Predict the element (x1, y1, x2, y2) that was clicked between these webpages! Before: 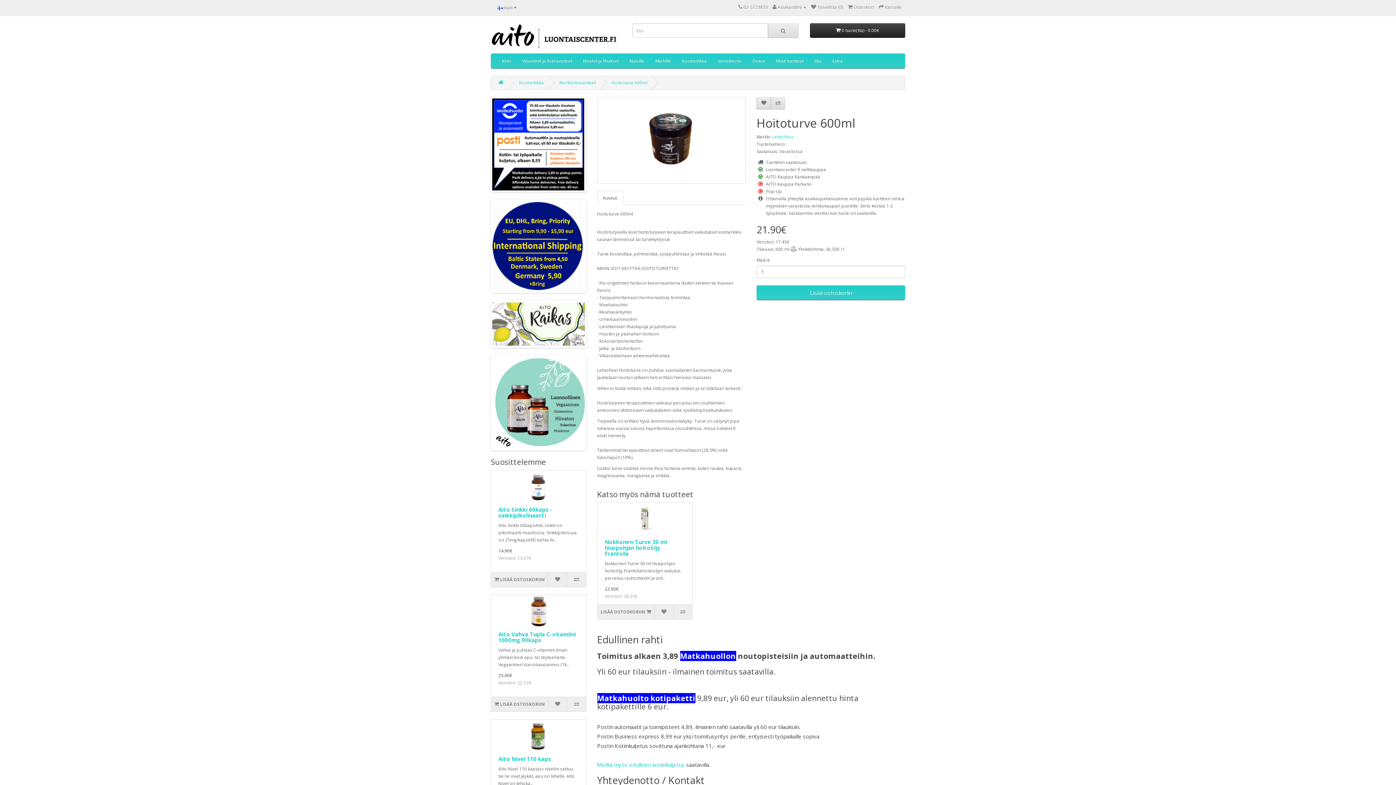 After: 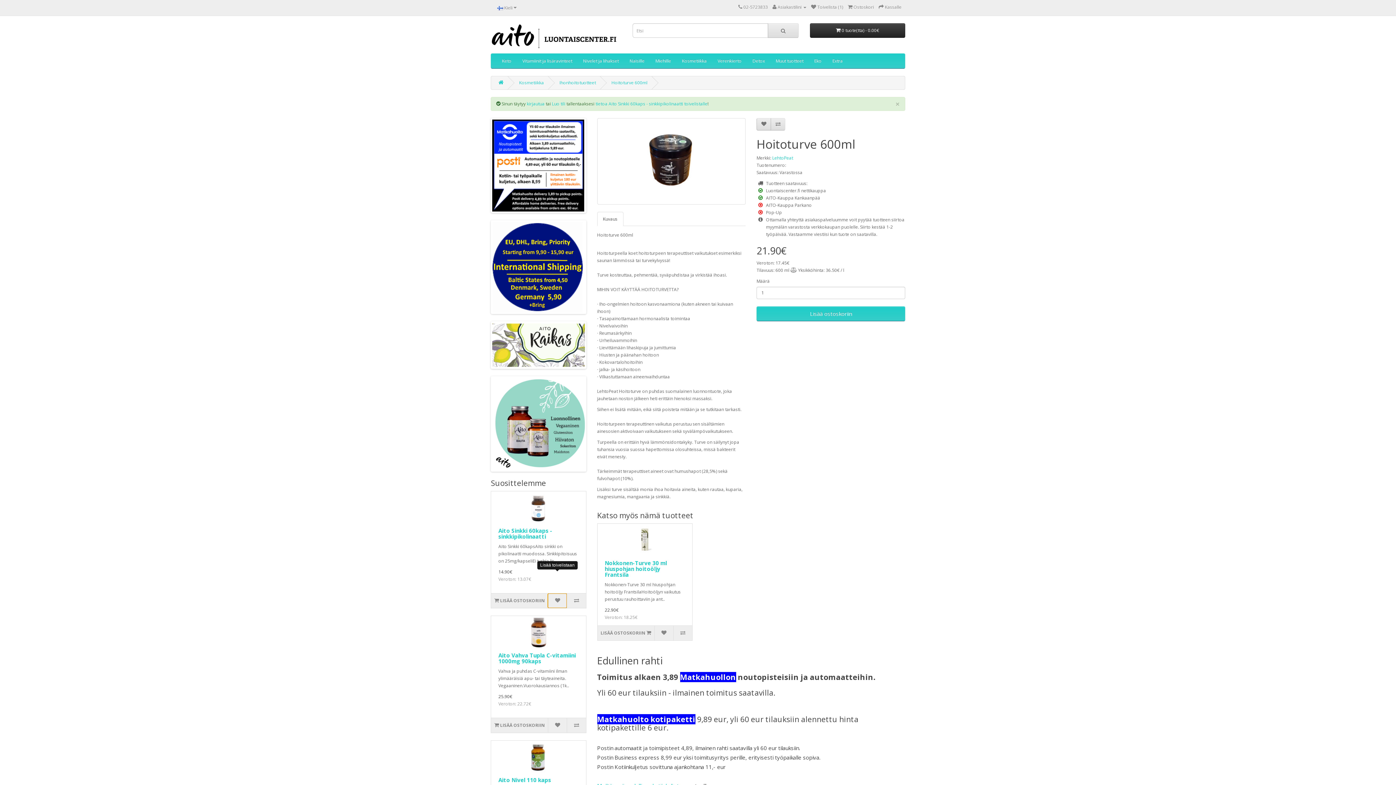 Action: bbox: (548, 572, 567, 587)